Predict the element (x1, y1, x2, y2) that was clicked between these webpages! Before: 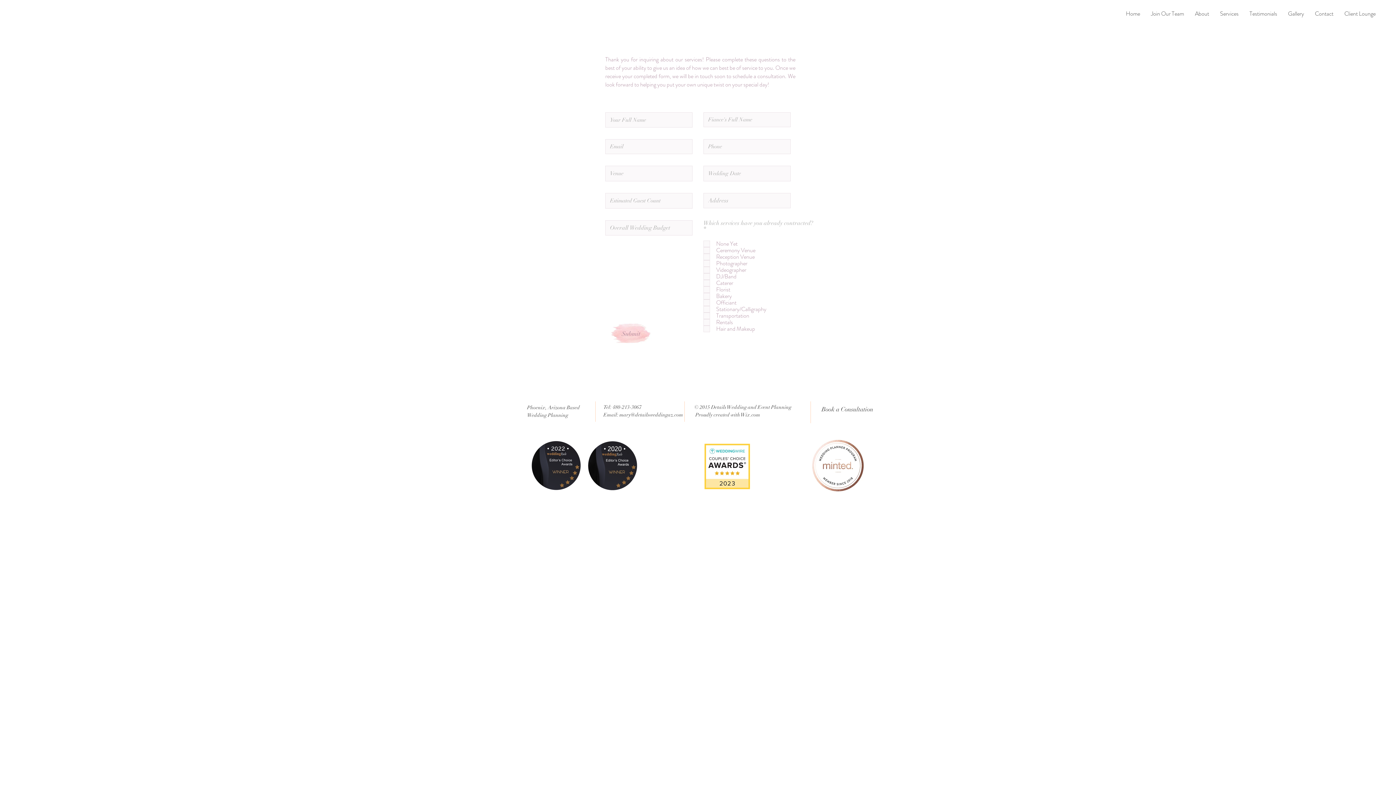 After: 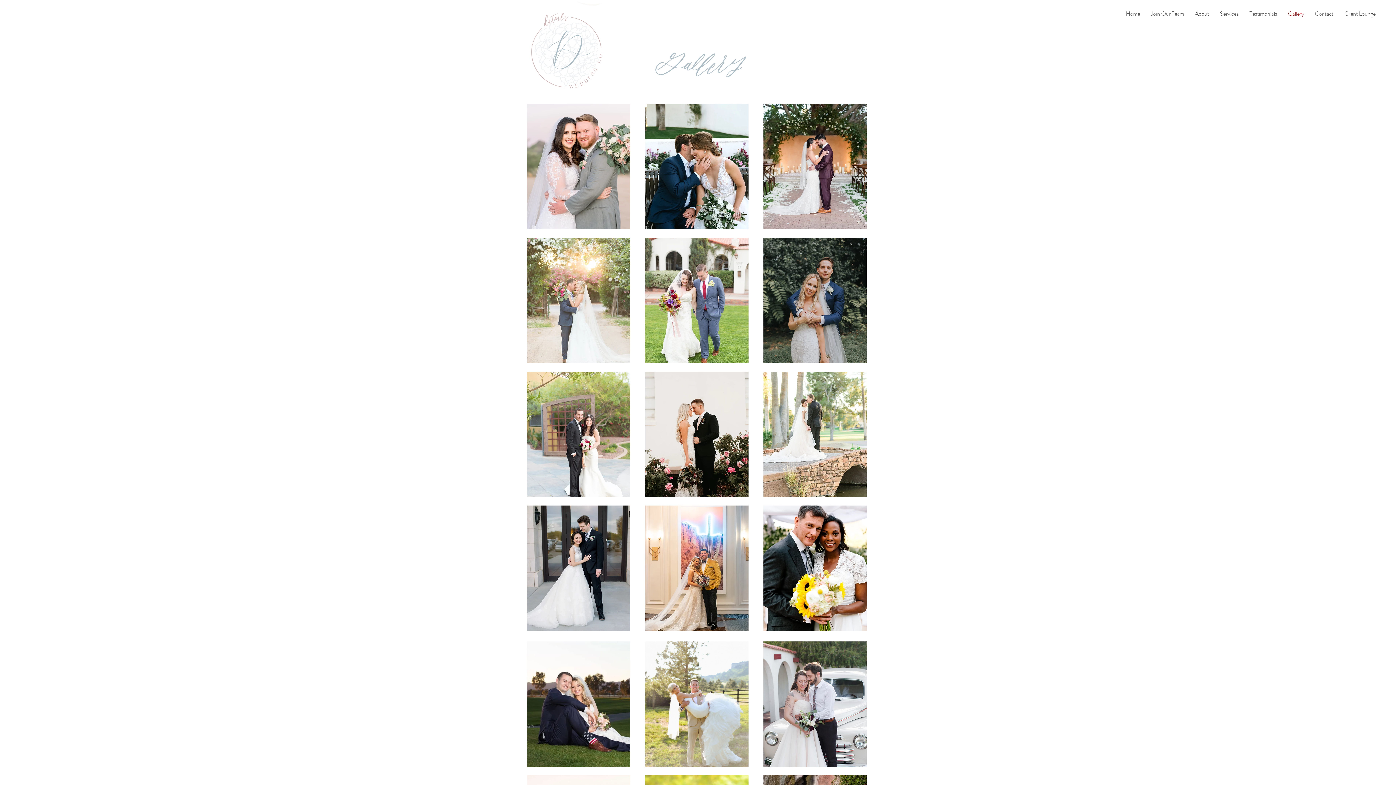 Action: label: Gallery bbox: (1282, 4, 1309, 22)